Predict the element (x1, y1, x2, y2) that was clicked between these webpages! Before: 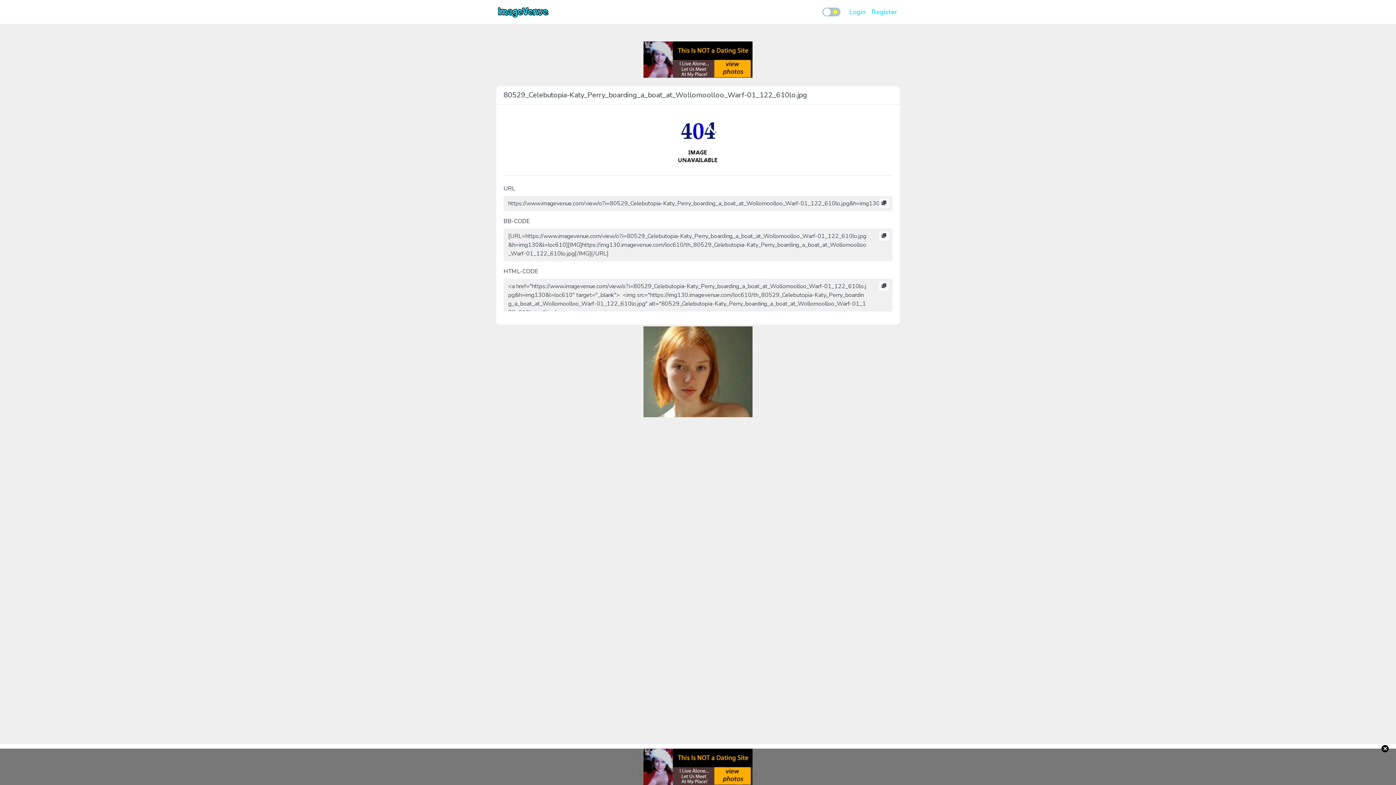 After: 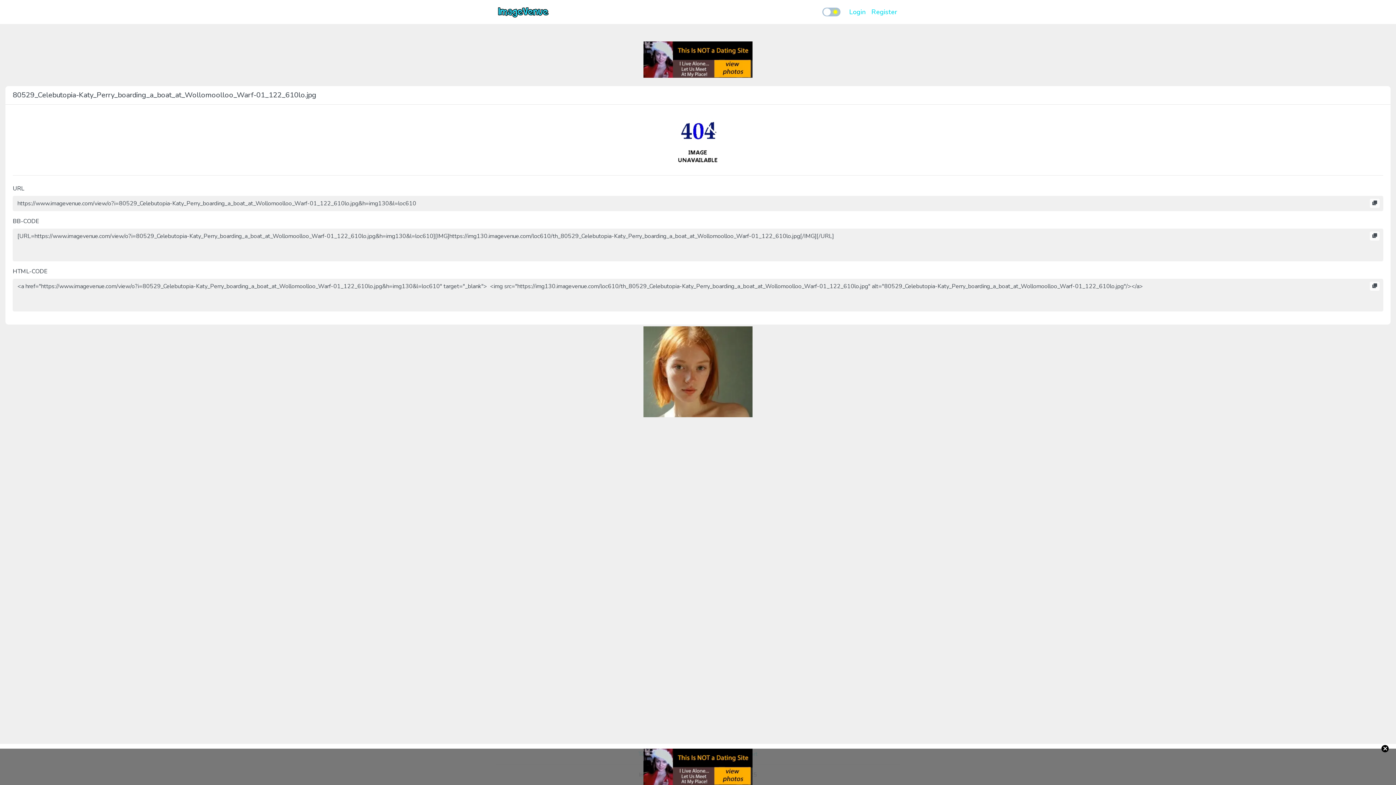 Action: bbox: (670, 134, 725, 142)